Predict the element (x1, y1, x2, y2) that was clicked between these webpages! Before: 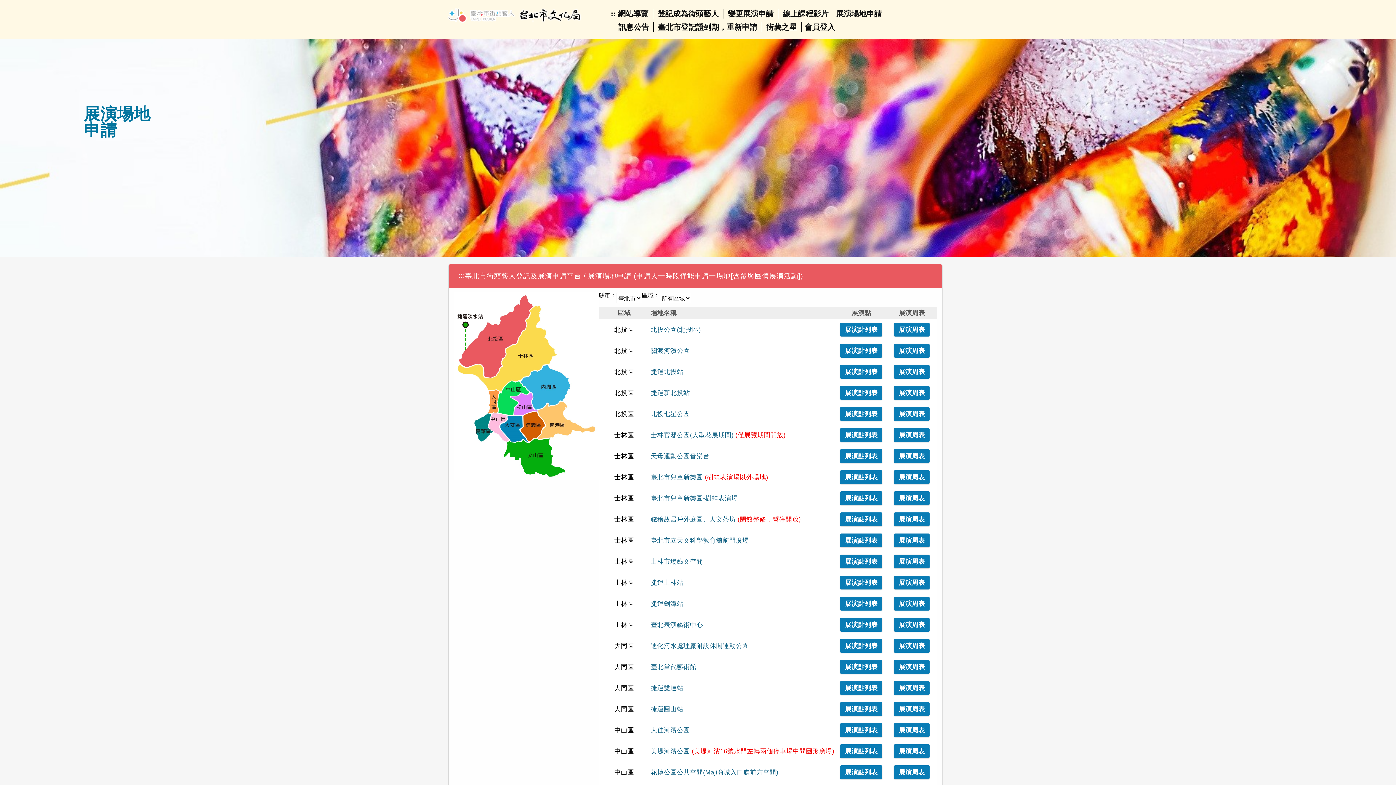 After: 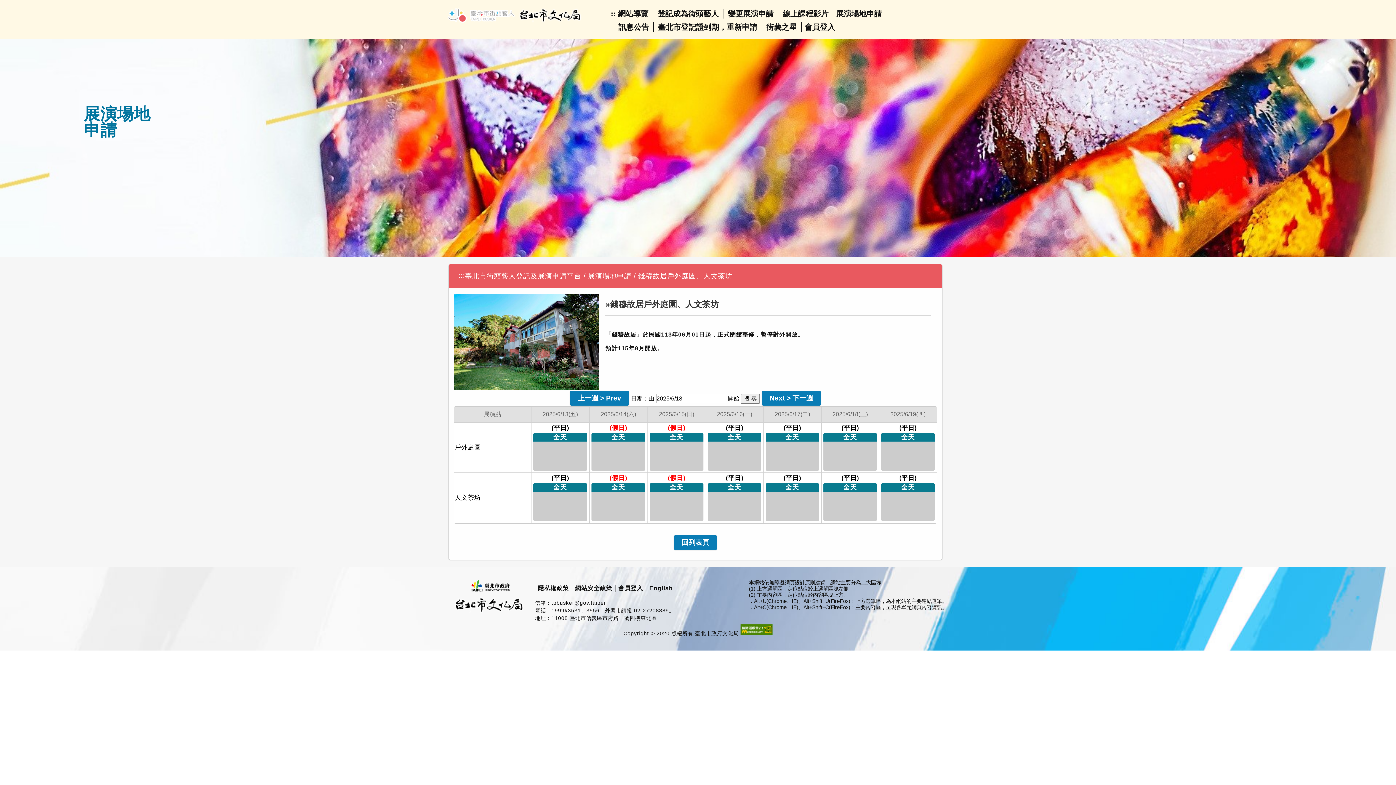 Action: label: 展演周表 bbox: (894, 512, 929, 526)